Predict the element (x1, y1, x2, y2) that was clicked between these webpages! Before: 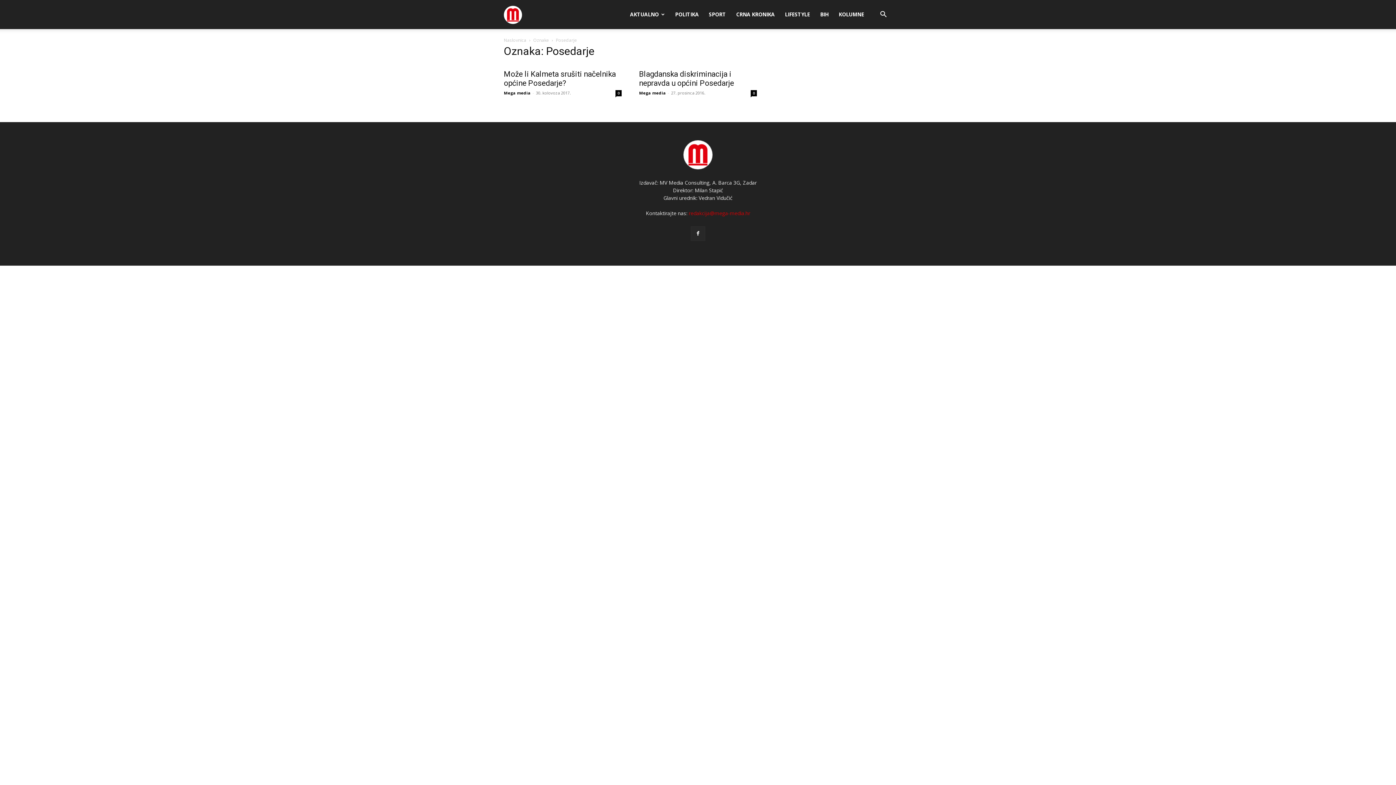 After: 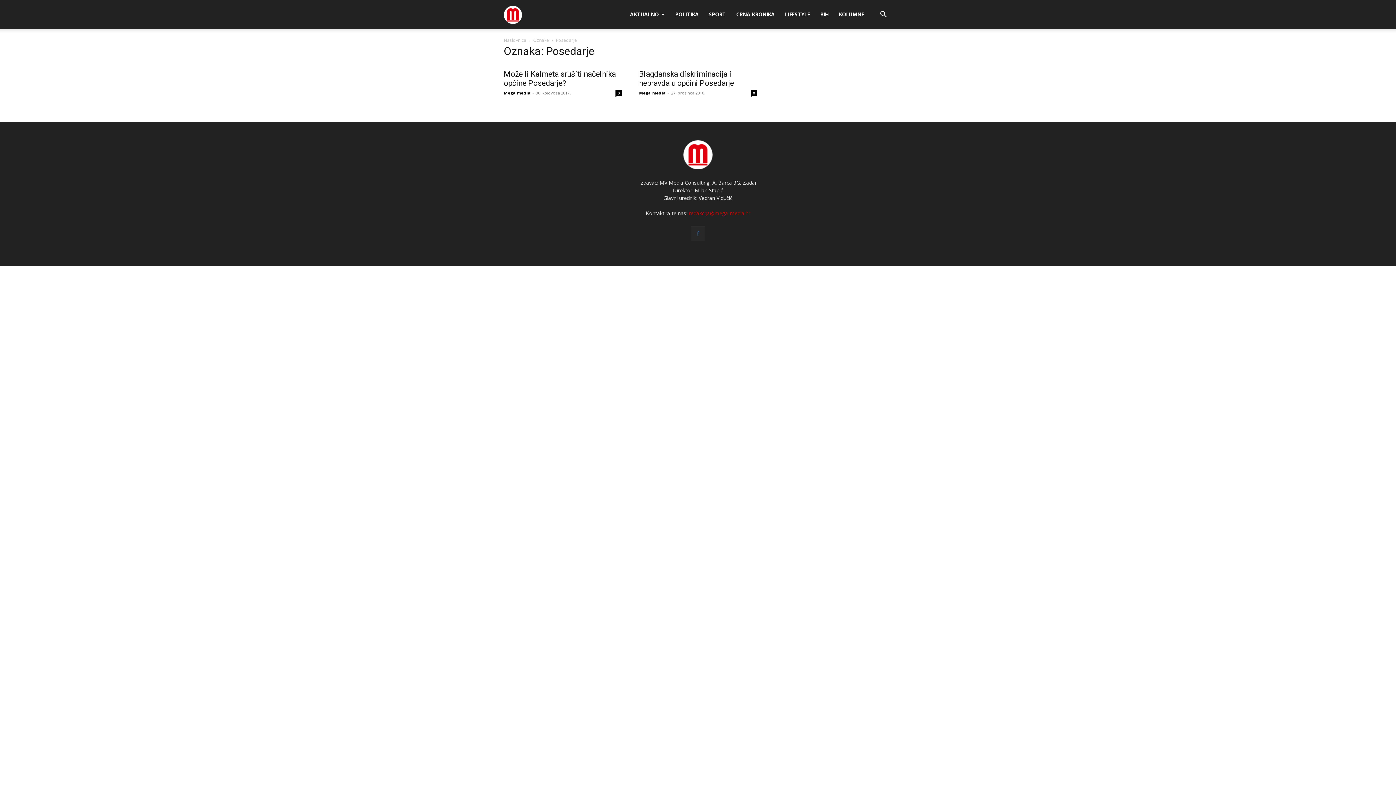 Action: bbox: (690, 226, 705, 241)